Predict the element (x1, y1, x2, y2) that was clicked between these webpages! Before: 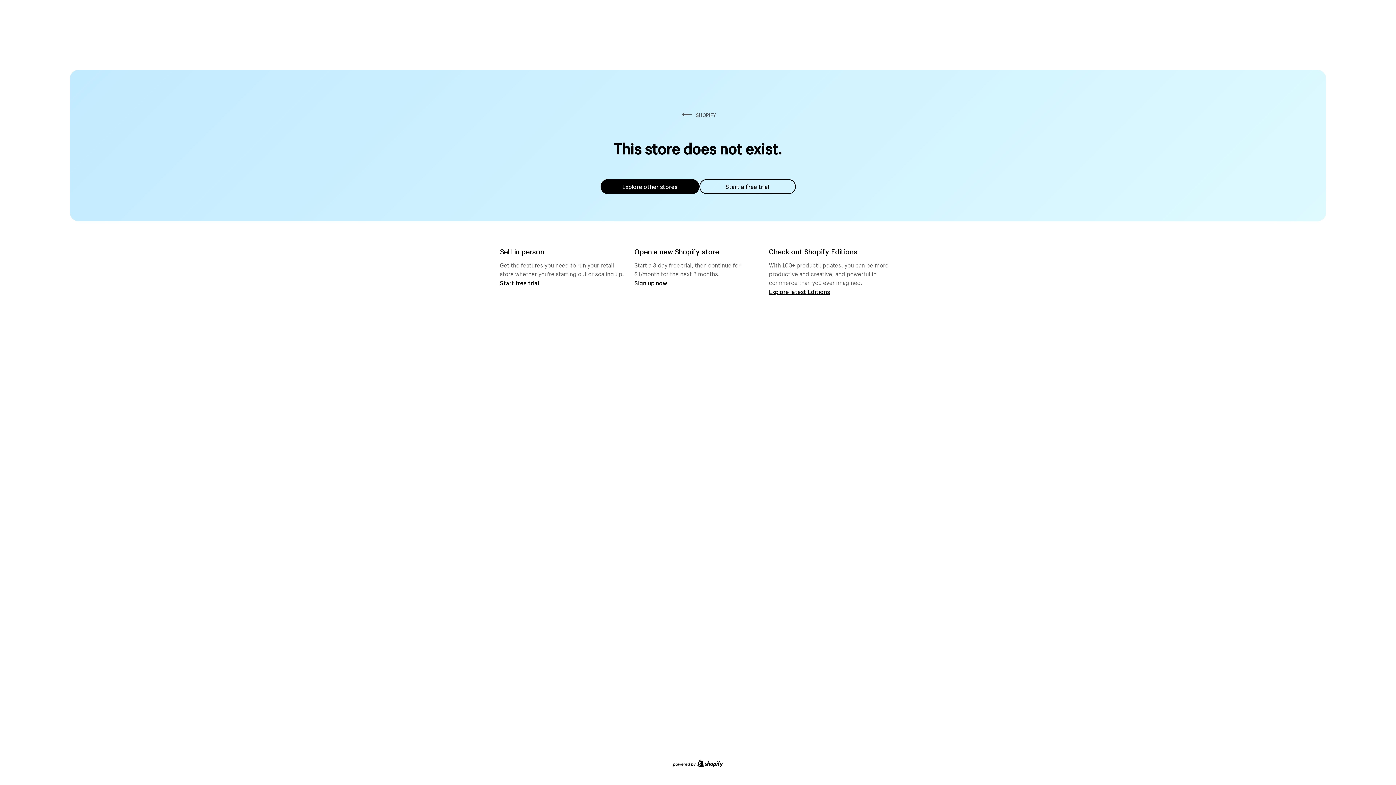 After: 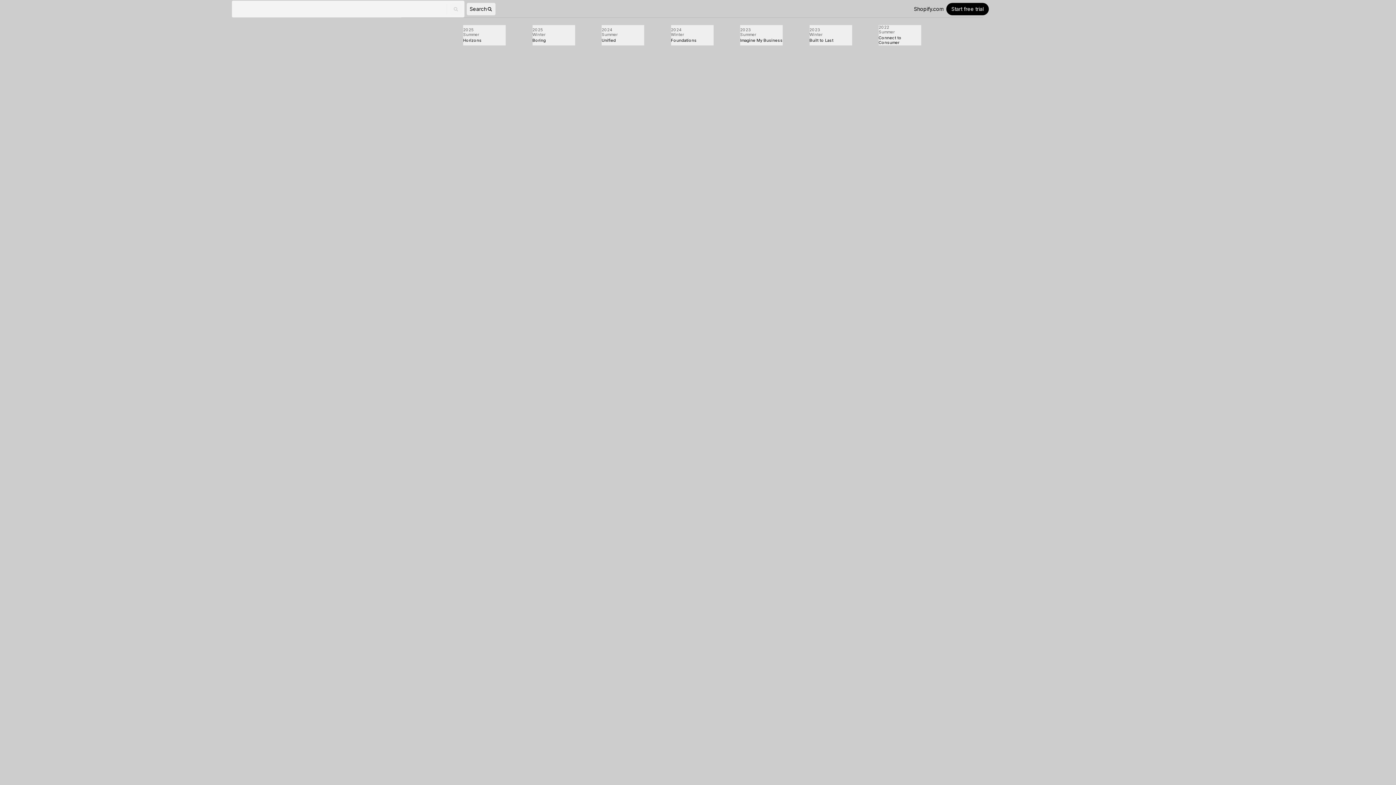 Action: bbox: (769, 287, 830, 295) label: Explore latest Editions